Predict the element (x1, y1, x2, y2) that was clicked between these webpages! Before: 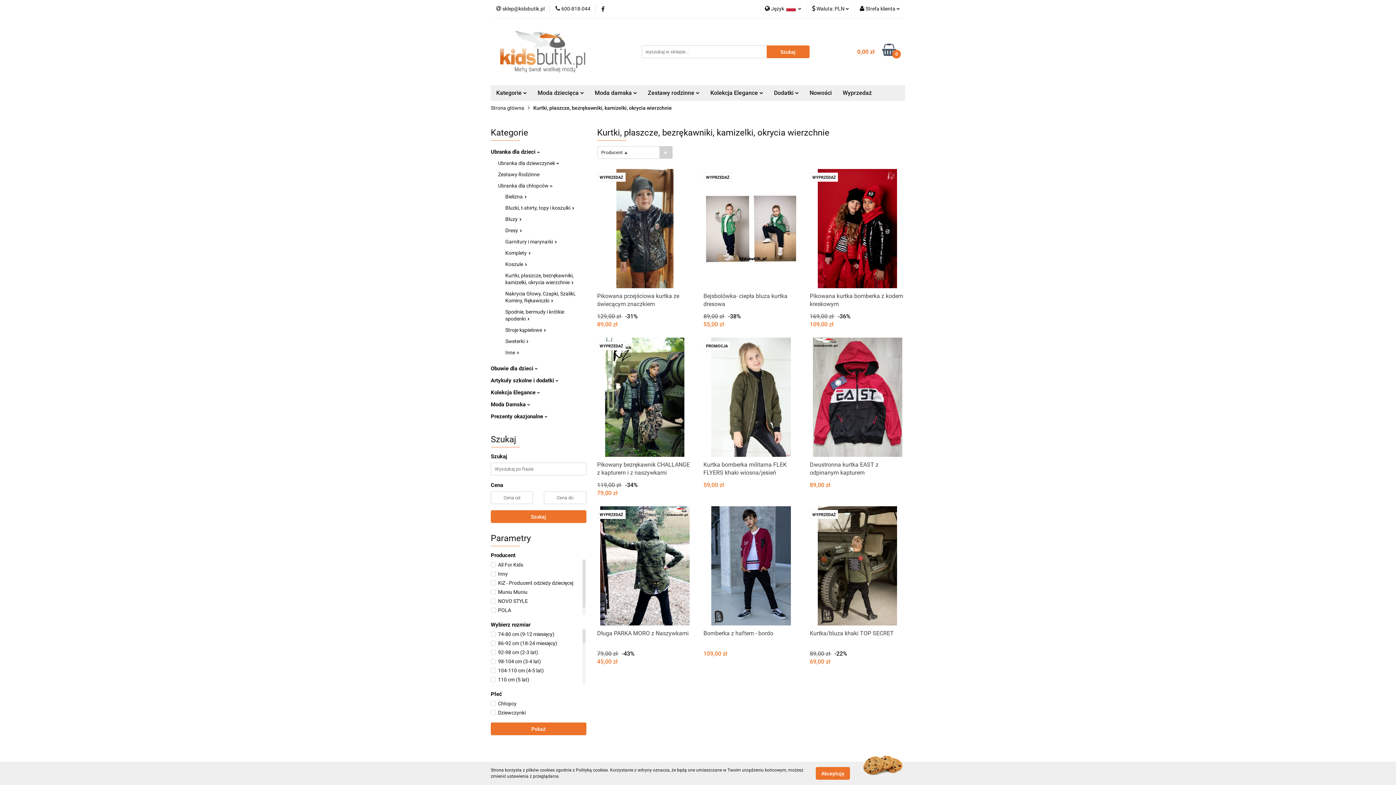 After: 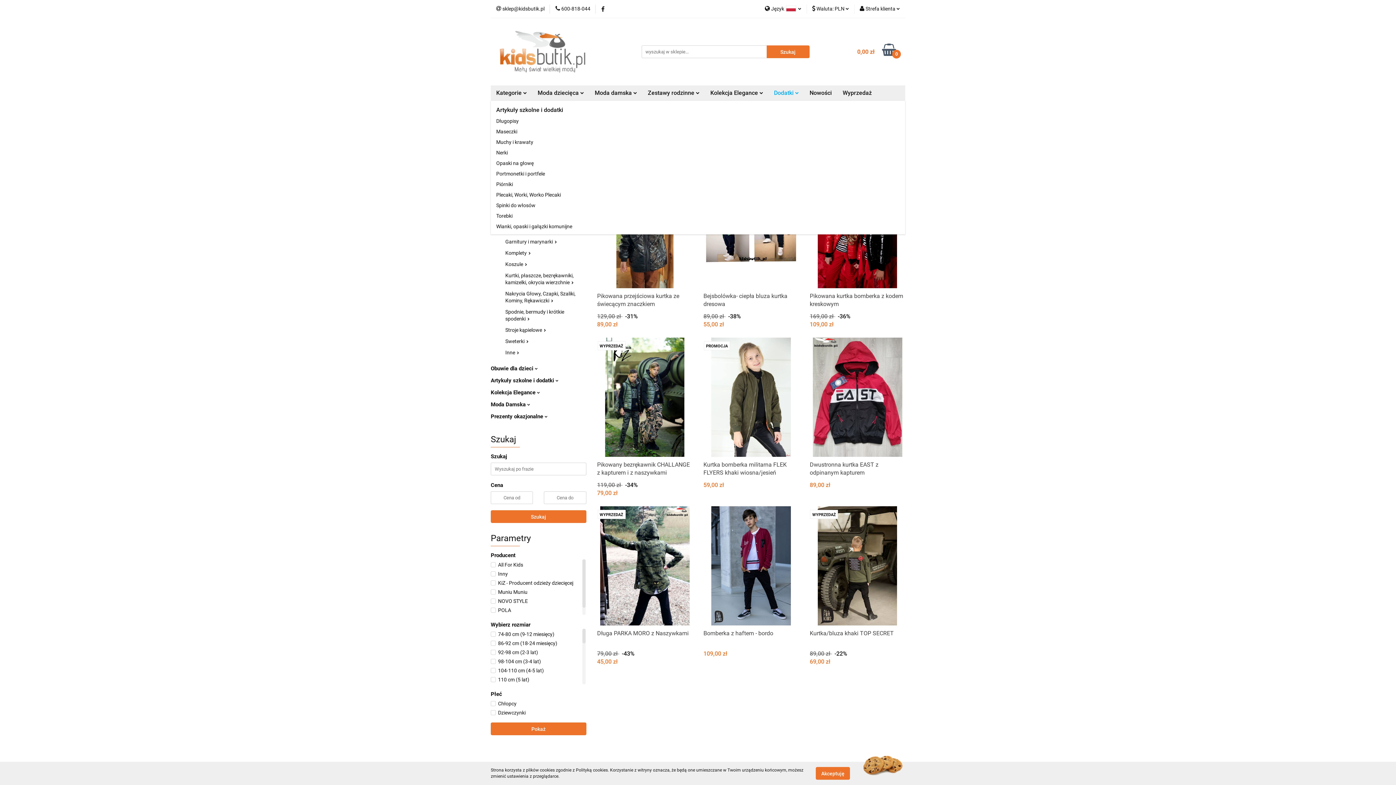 Action: bbox: (768, 85, 804, 100) label: Dodatki 